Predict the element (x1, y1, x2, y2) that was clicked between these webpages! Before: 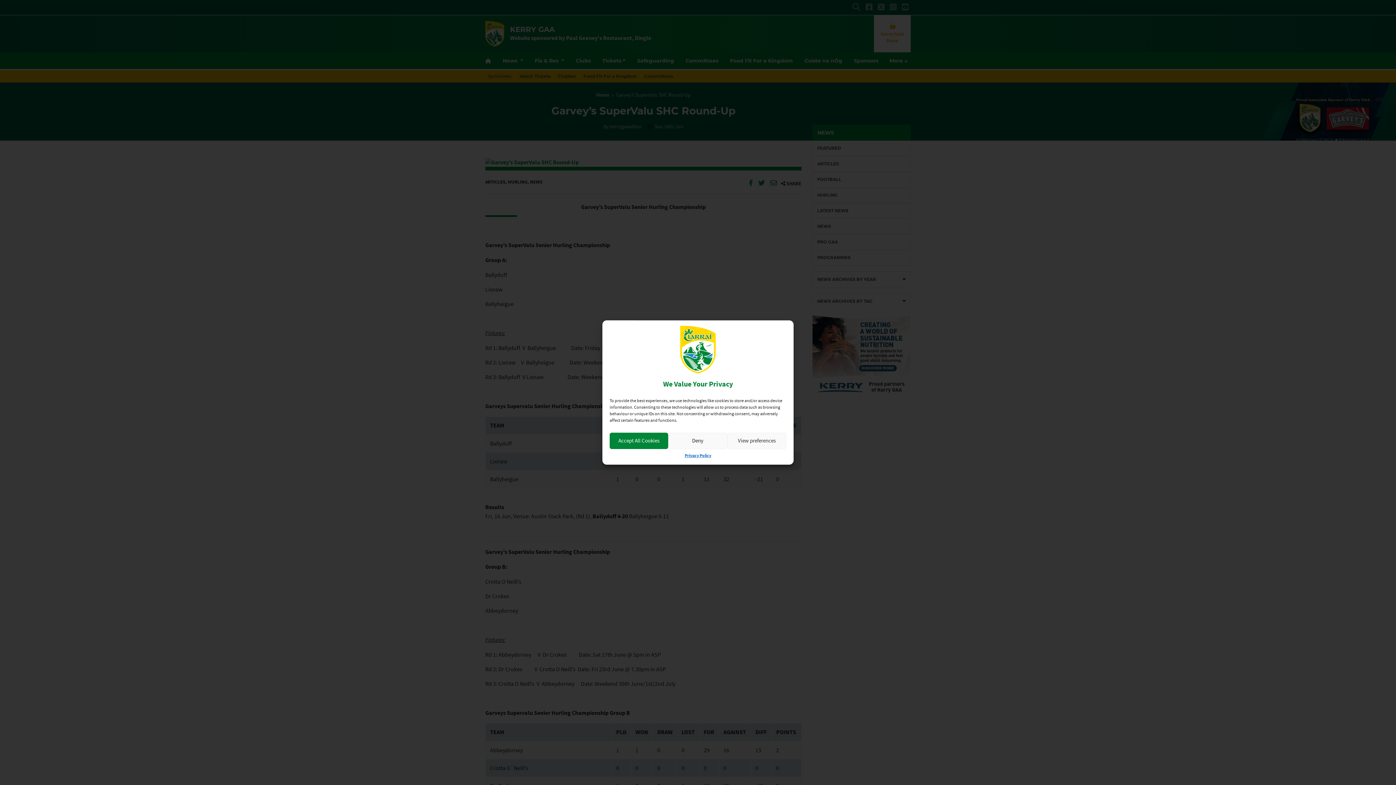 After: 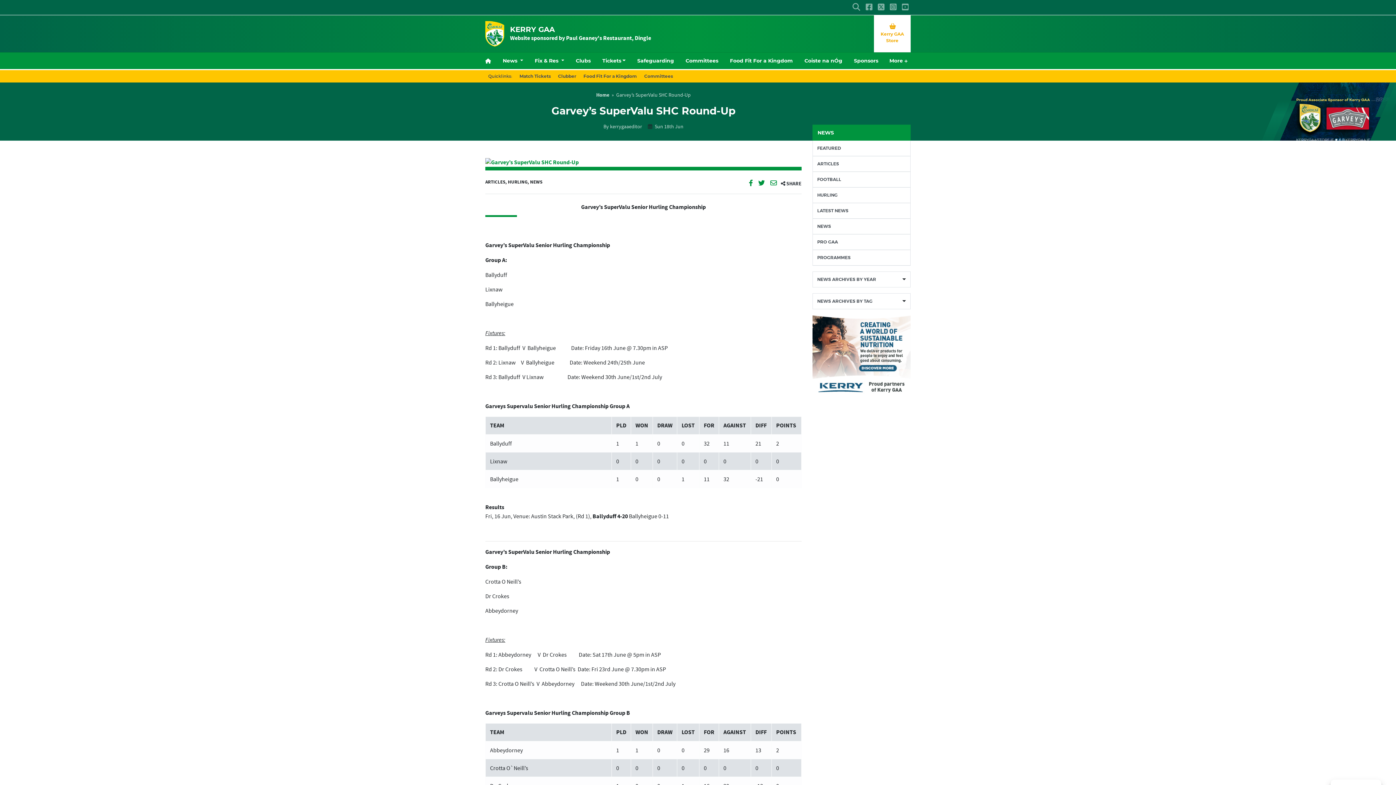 Action: label: Deny bbox: (668, 432, 727, 449)